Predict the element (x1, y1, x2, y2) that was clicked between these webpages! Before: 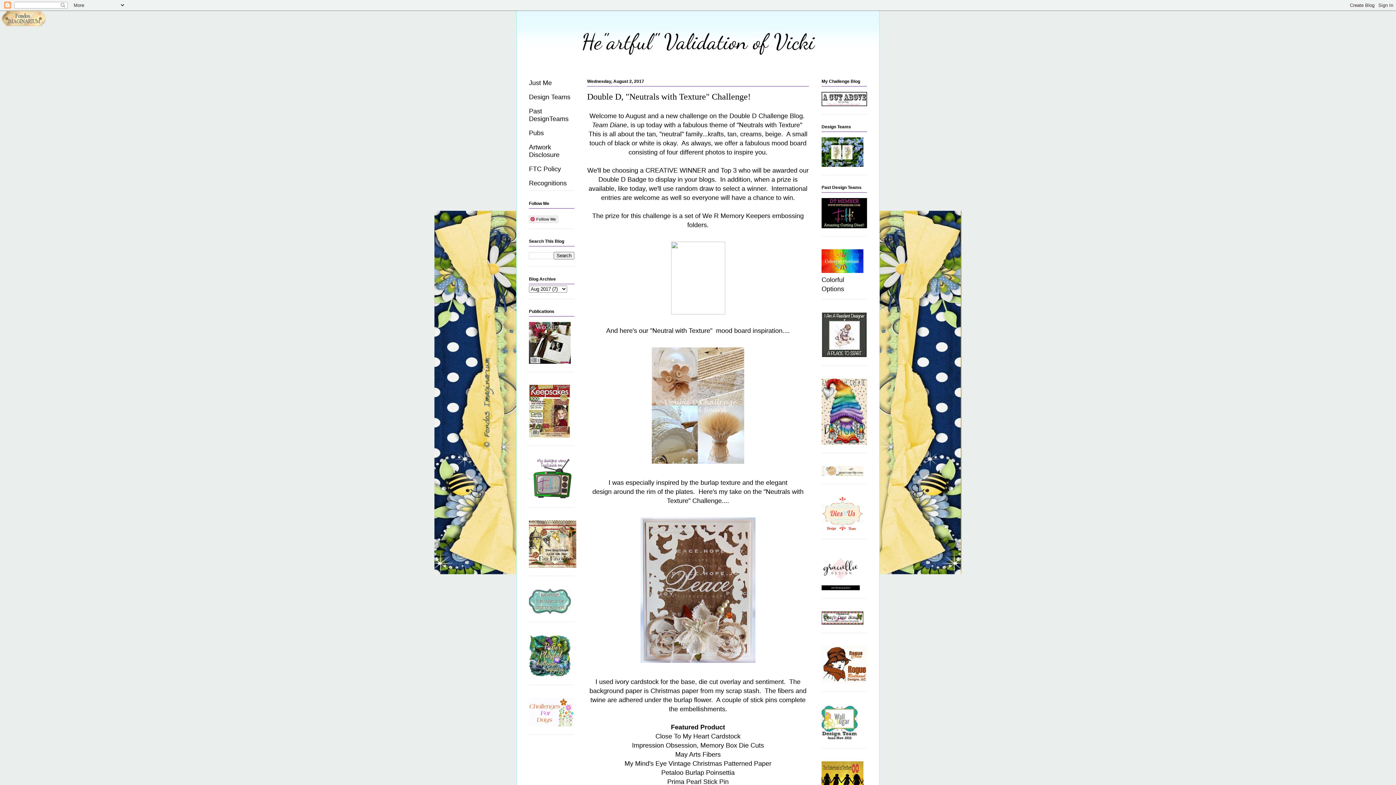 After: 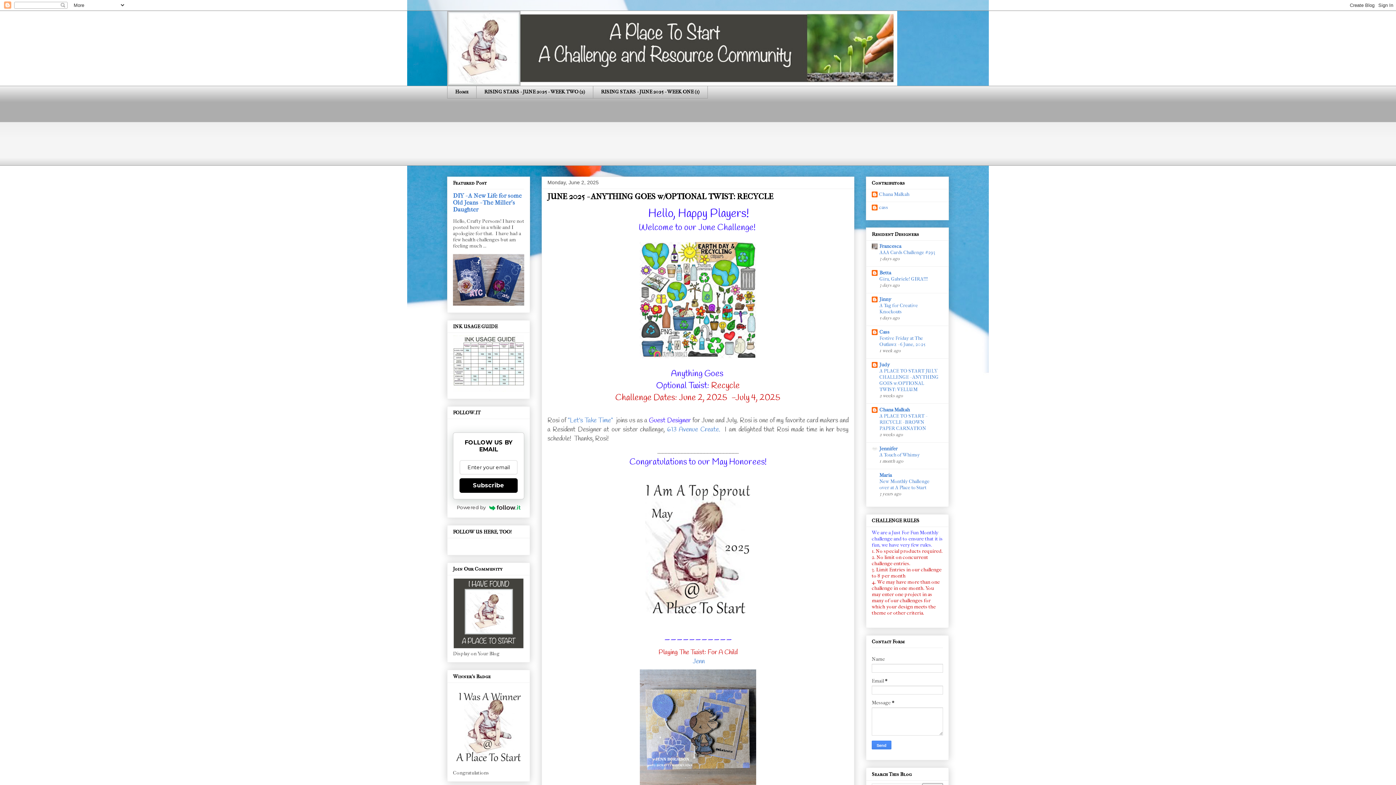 Action: bbox: (821, 351, 867, 359)